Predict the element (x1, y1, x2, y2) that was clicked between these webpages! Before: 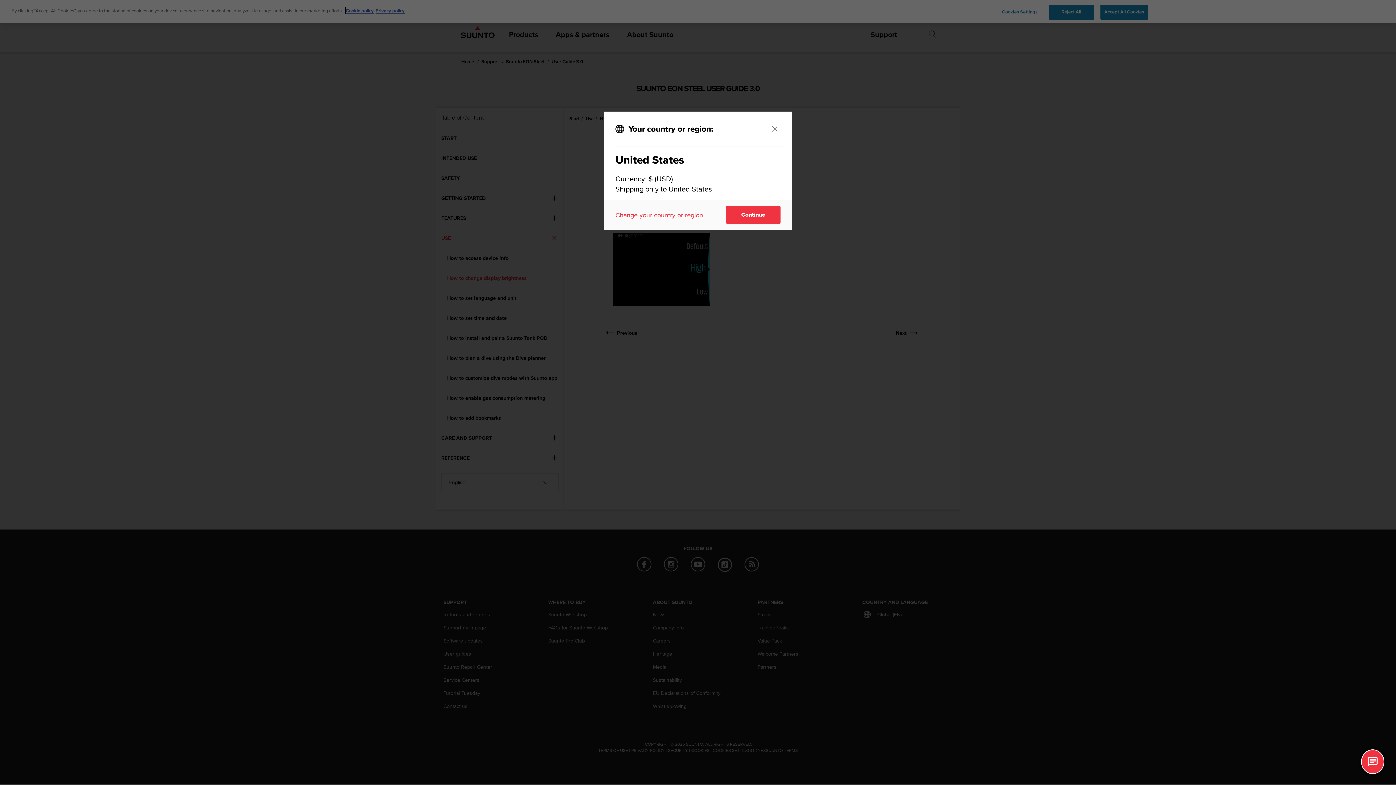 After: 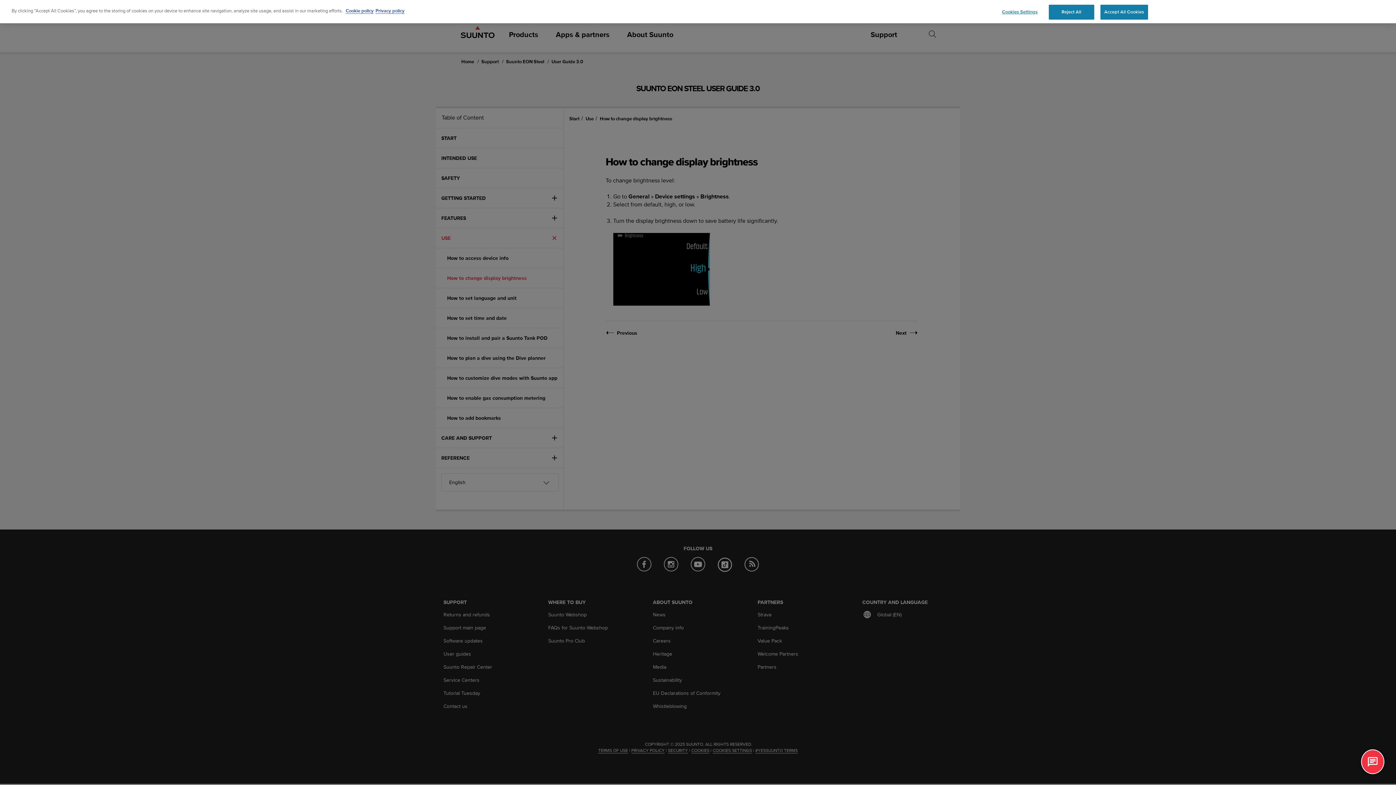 Action: label: Close bbox: (769, 123, 780, 134)